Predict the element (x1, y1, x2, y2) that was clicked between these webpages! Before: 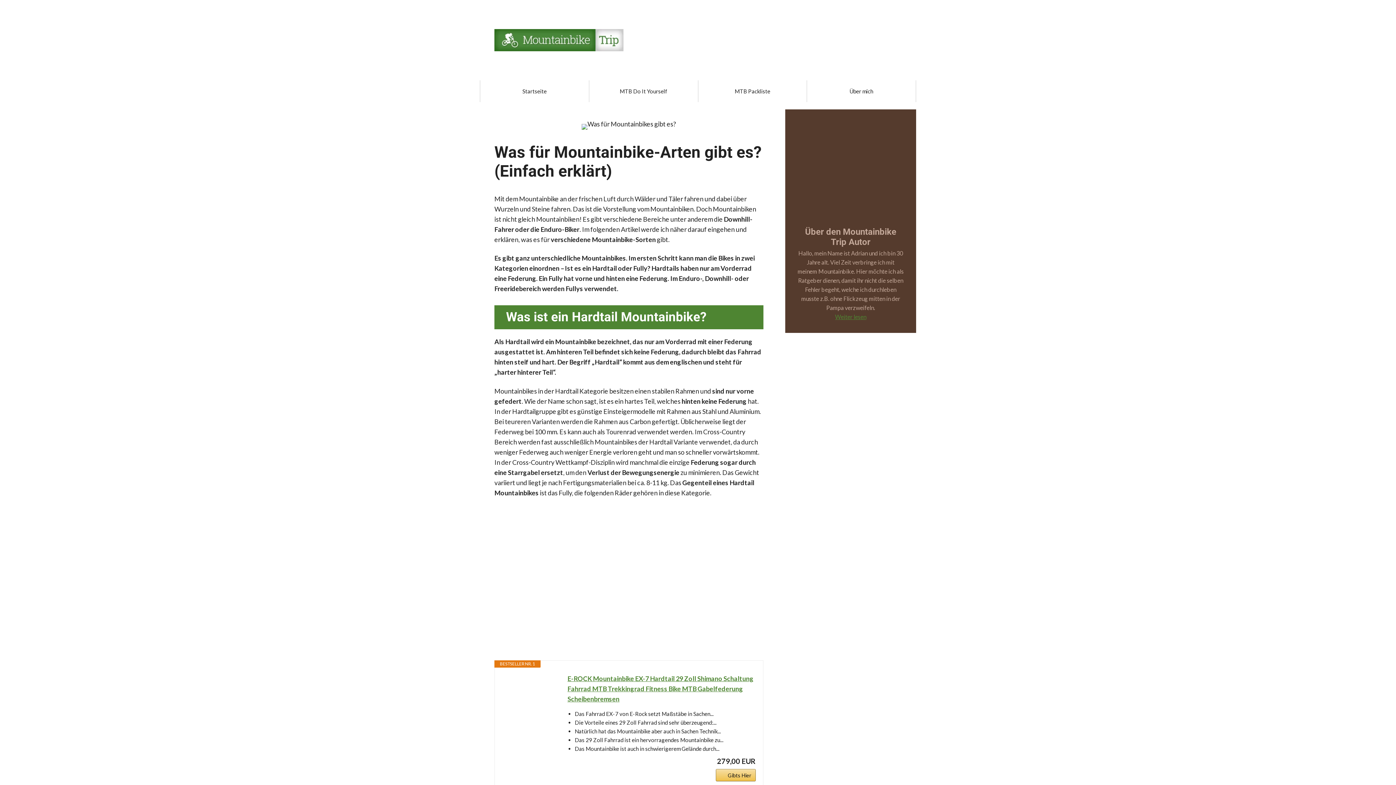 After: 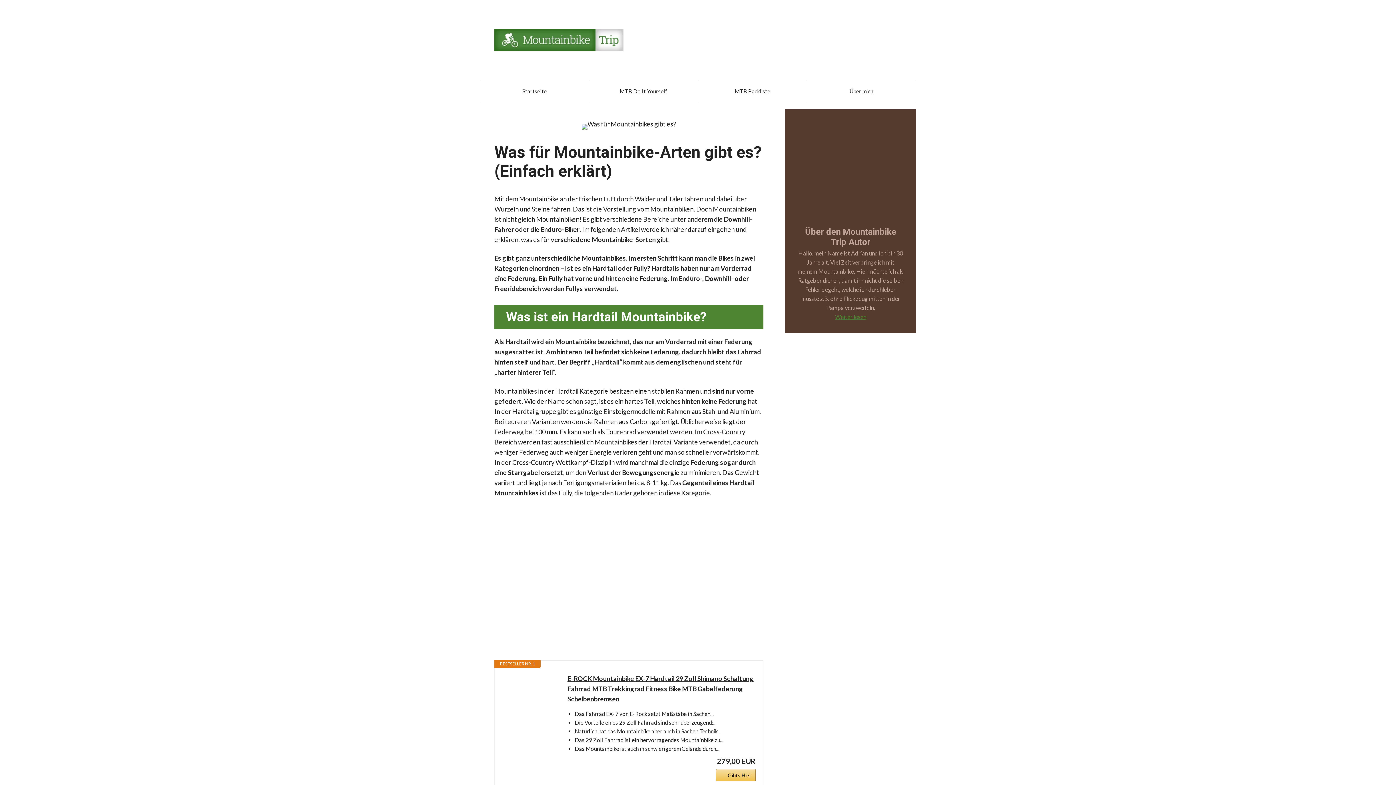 Action: label: E-ROCK Mountainbike EX-7 Hardtail 29 Zoll Shimano Schaltung Fahrrad MTB Trekkingrad Fitness Bike MTB Gabelfederung Scheibenbremsen bbox: (567, 673, 756, 704)